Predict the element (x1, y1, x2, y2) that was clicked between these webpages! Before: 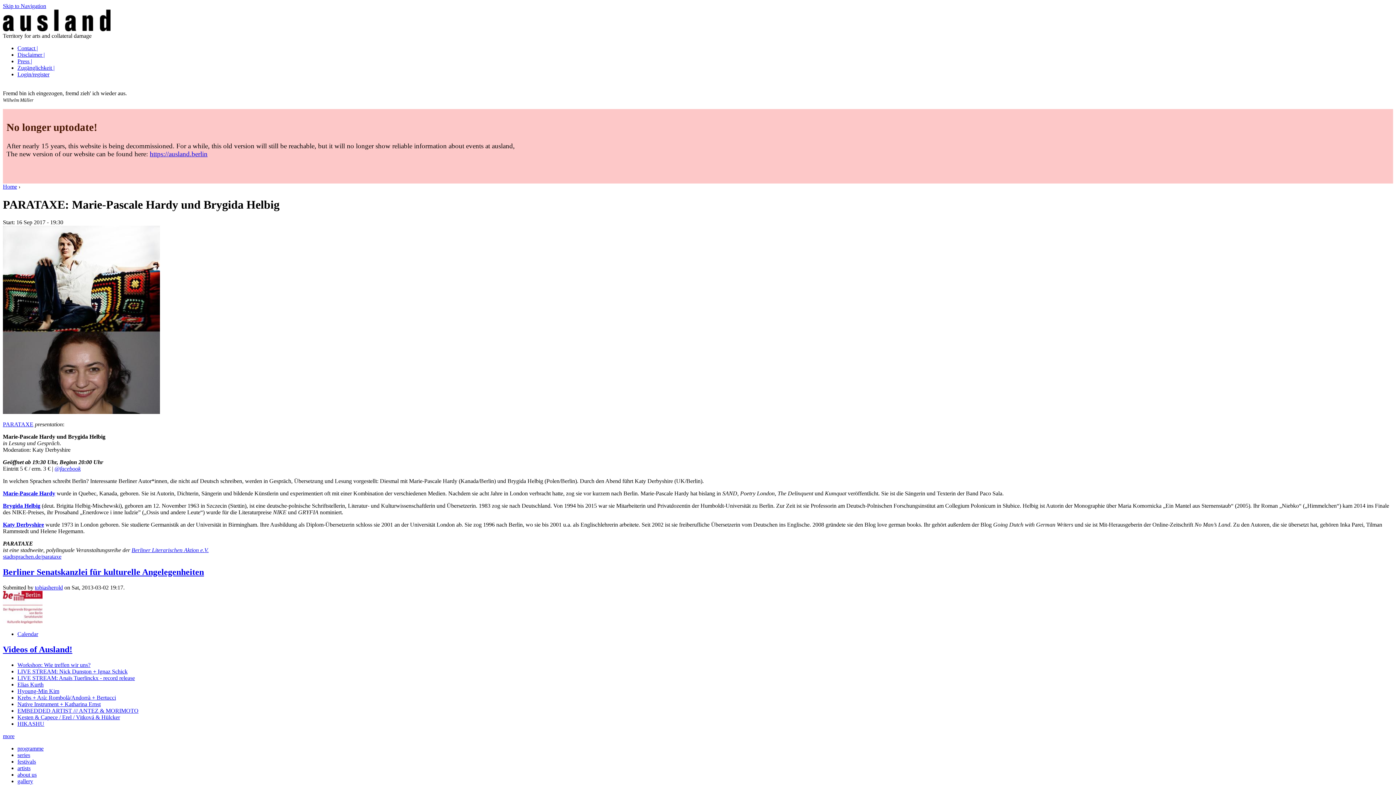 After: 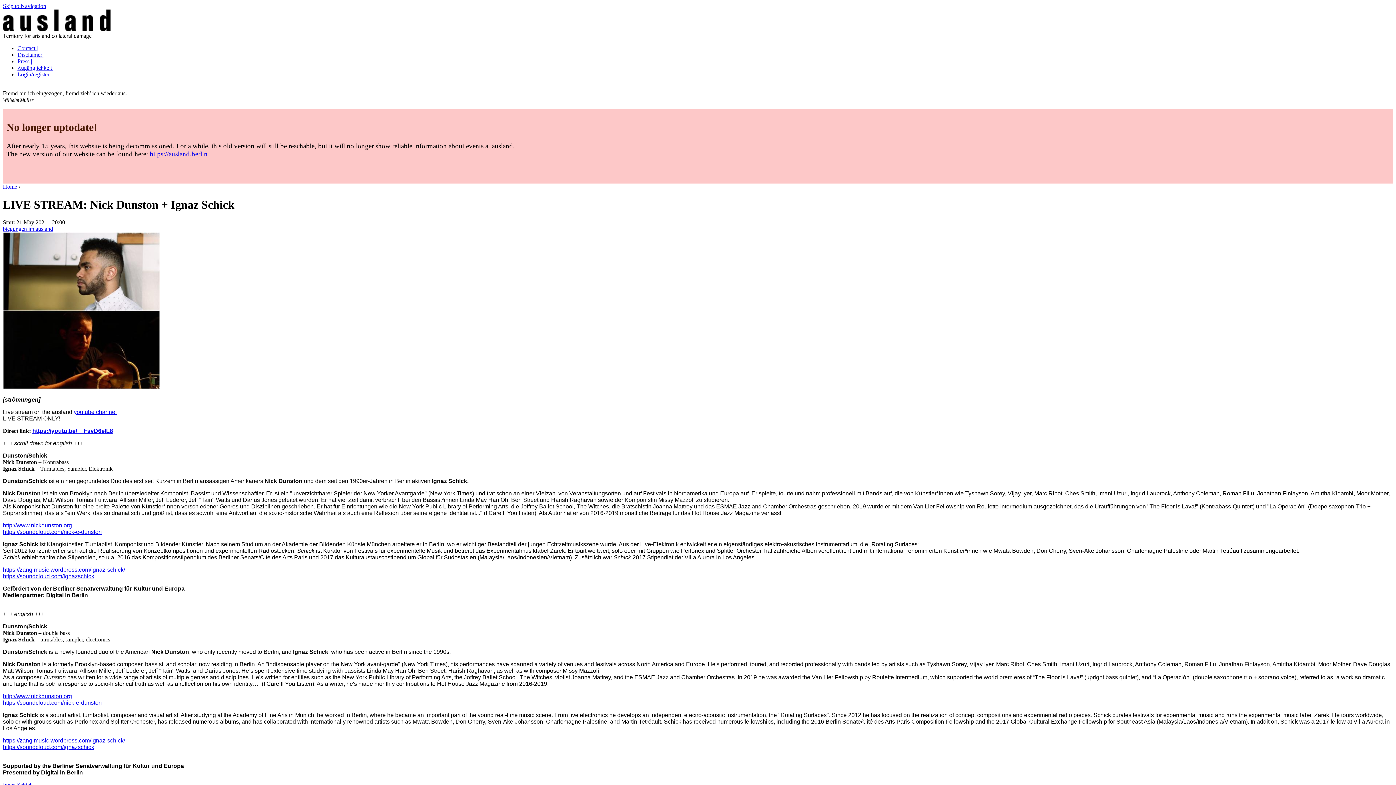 Action: label: LIVE STREAM: Nick Dunston + Ignaz Schick bbox: (17, 668, 127, 674)